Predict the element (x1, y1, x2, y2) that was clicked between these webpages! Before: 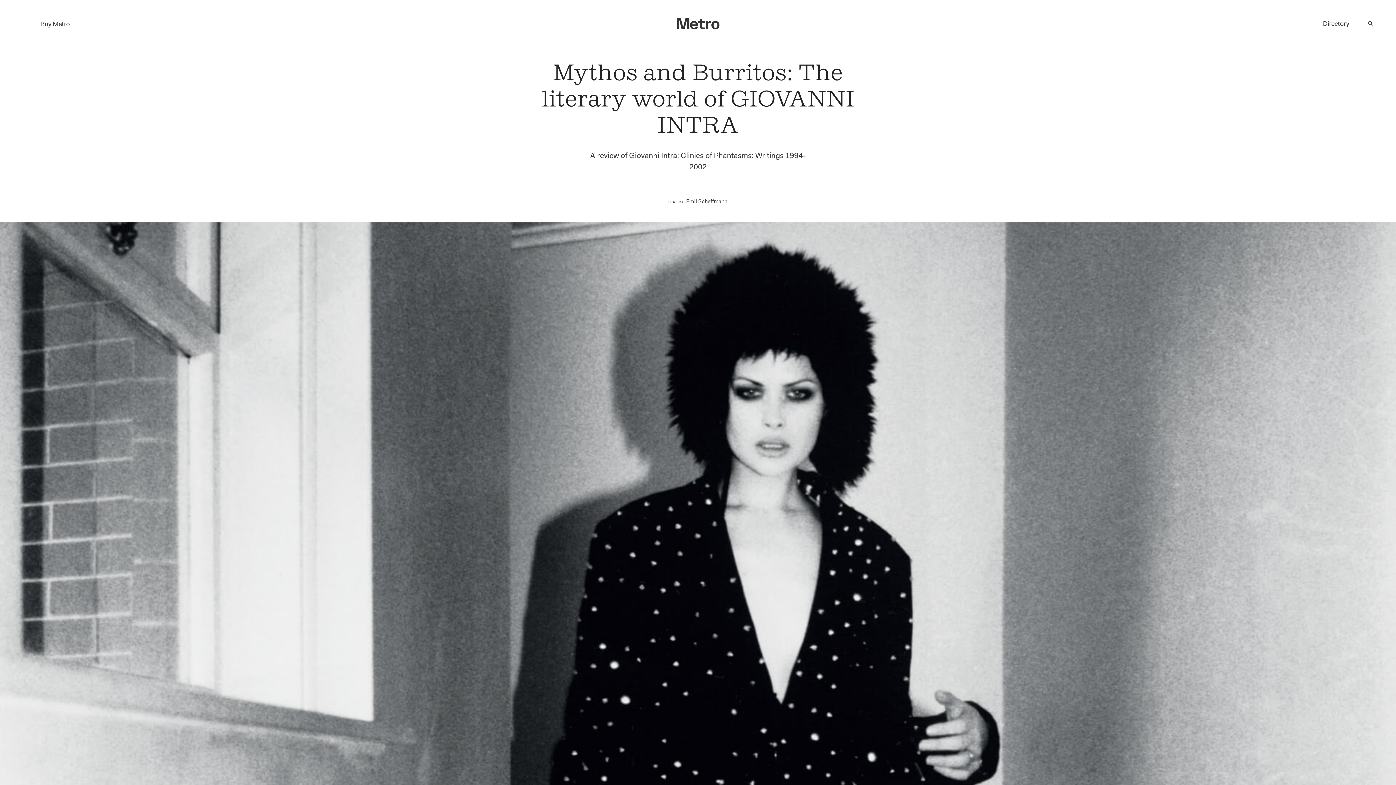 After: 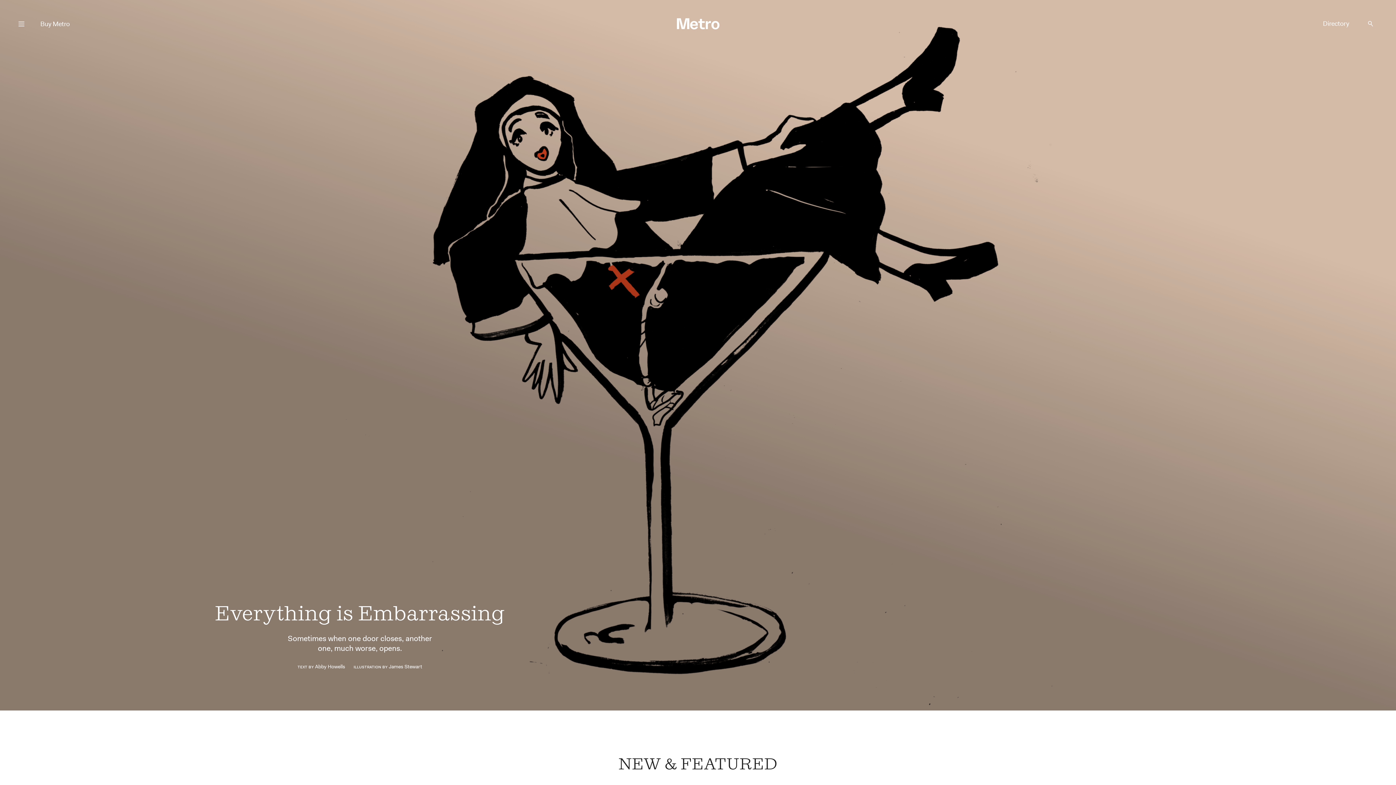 Action: bbox: (677, 18, 719, 29)